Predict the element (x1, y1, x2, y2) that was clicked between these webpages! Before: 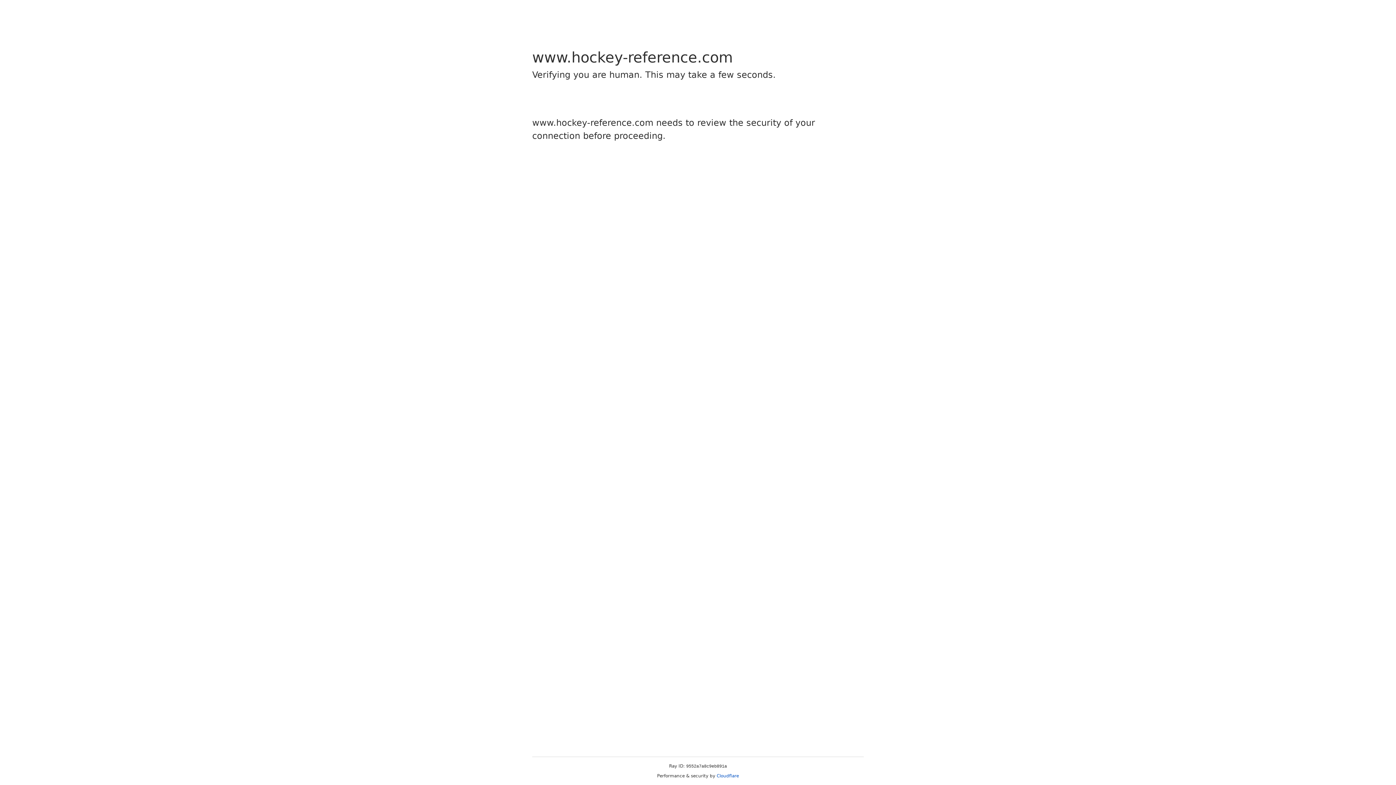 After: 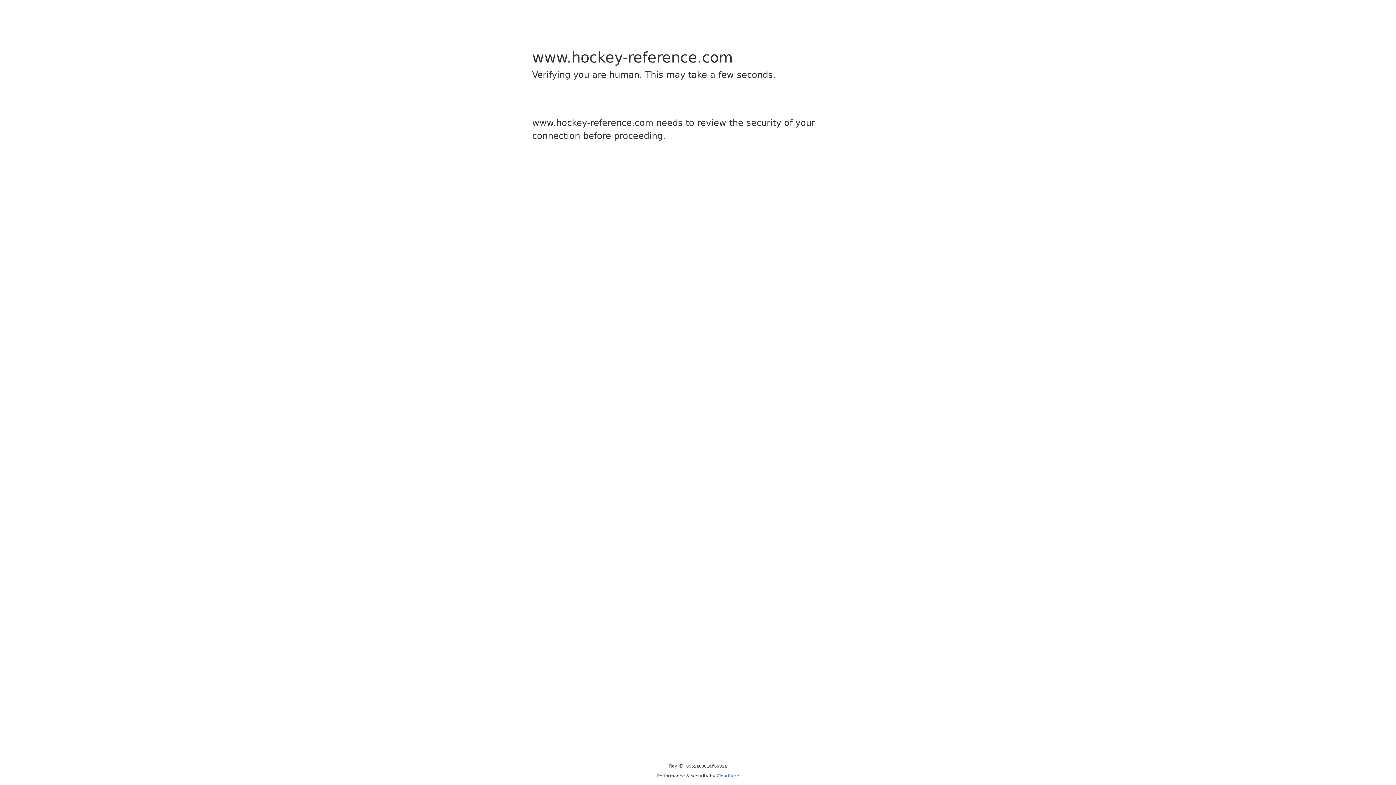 Action: bbox: (716, 773, 739, 778) label: Cloudflare